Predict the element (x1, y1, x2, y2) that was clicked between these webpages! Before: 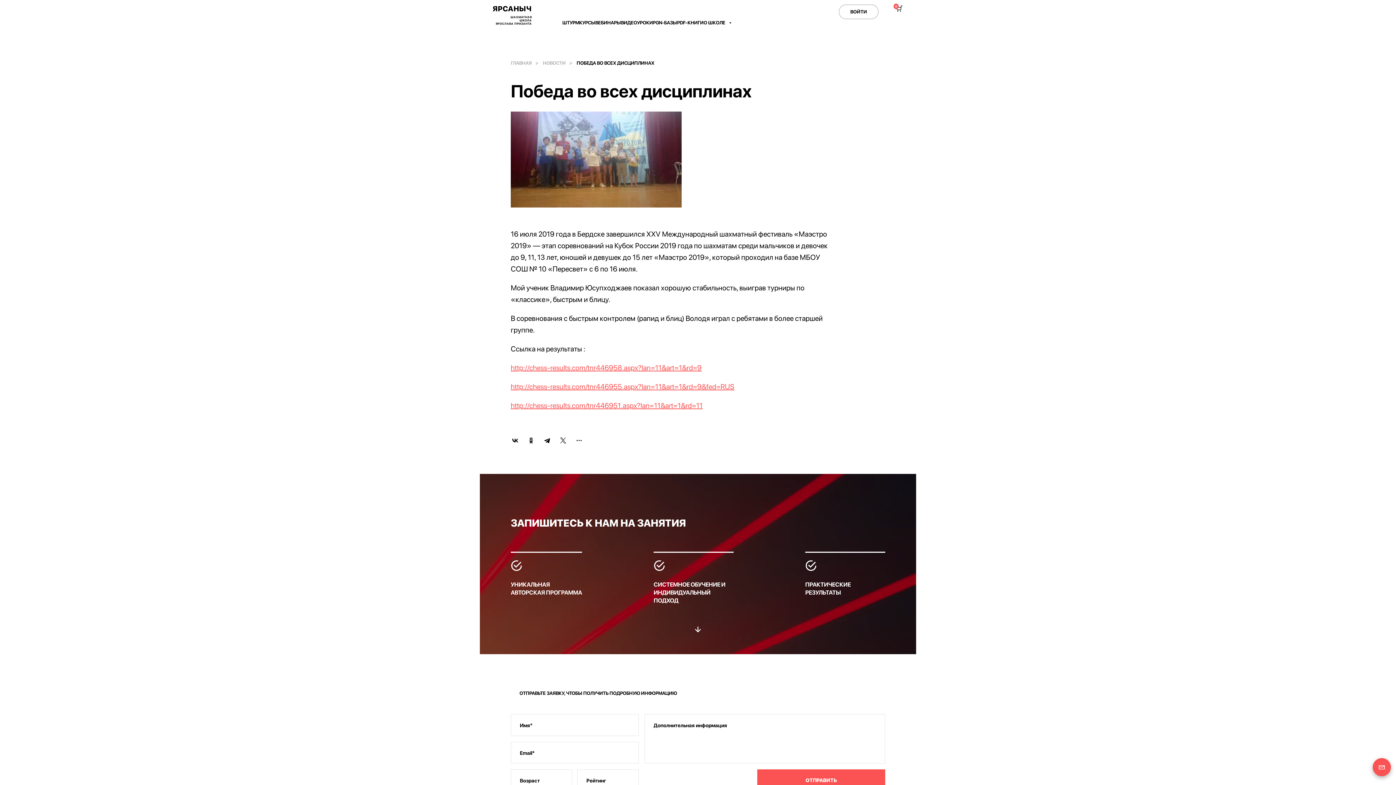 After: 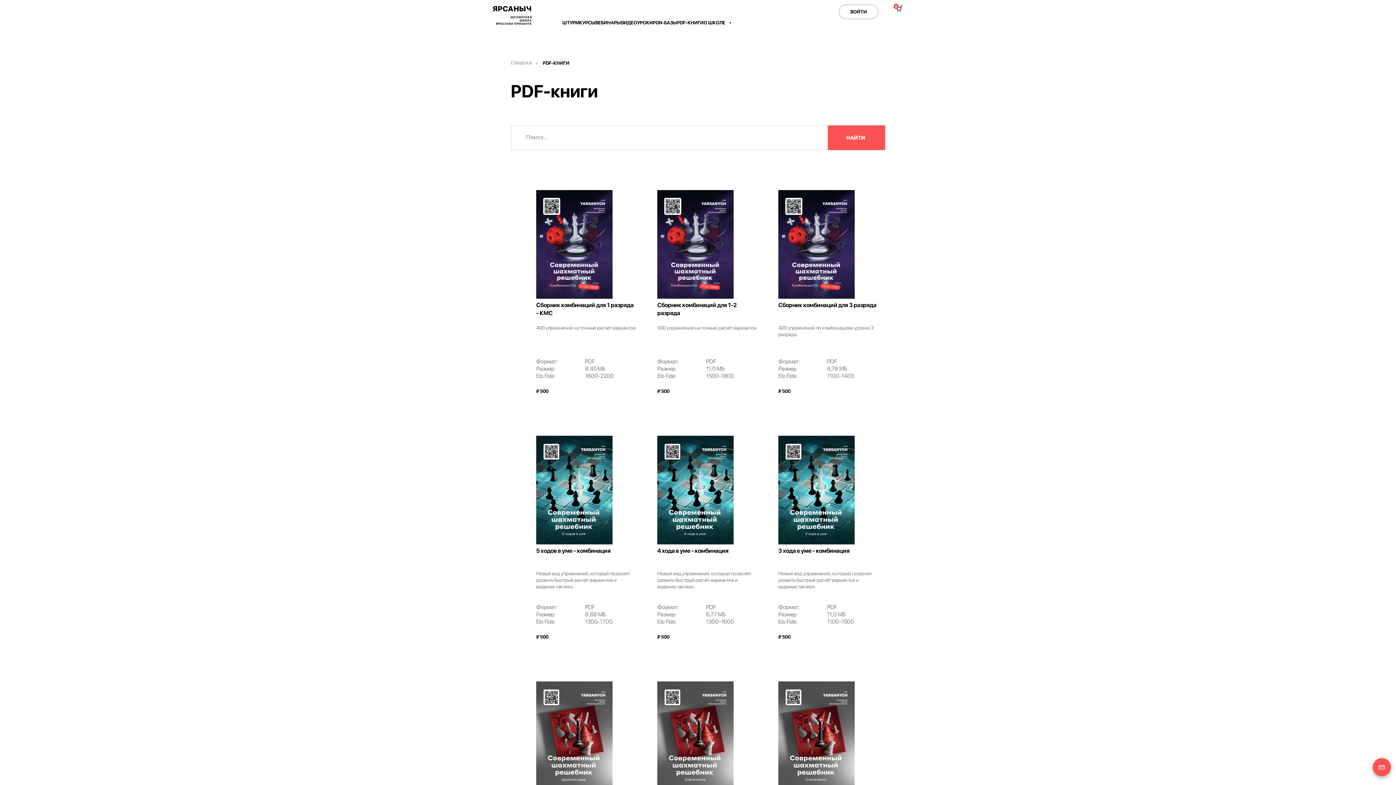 Action: label: PDF-КНИГИ bbox: (677, 20, 703, 25)